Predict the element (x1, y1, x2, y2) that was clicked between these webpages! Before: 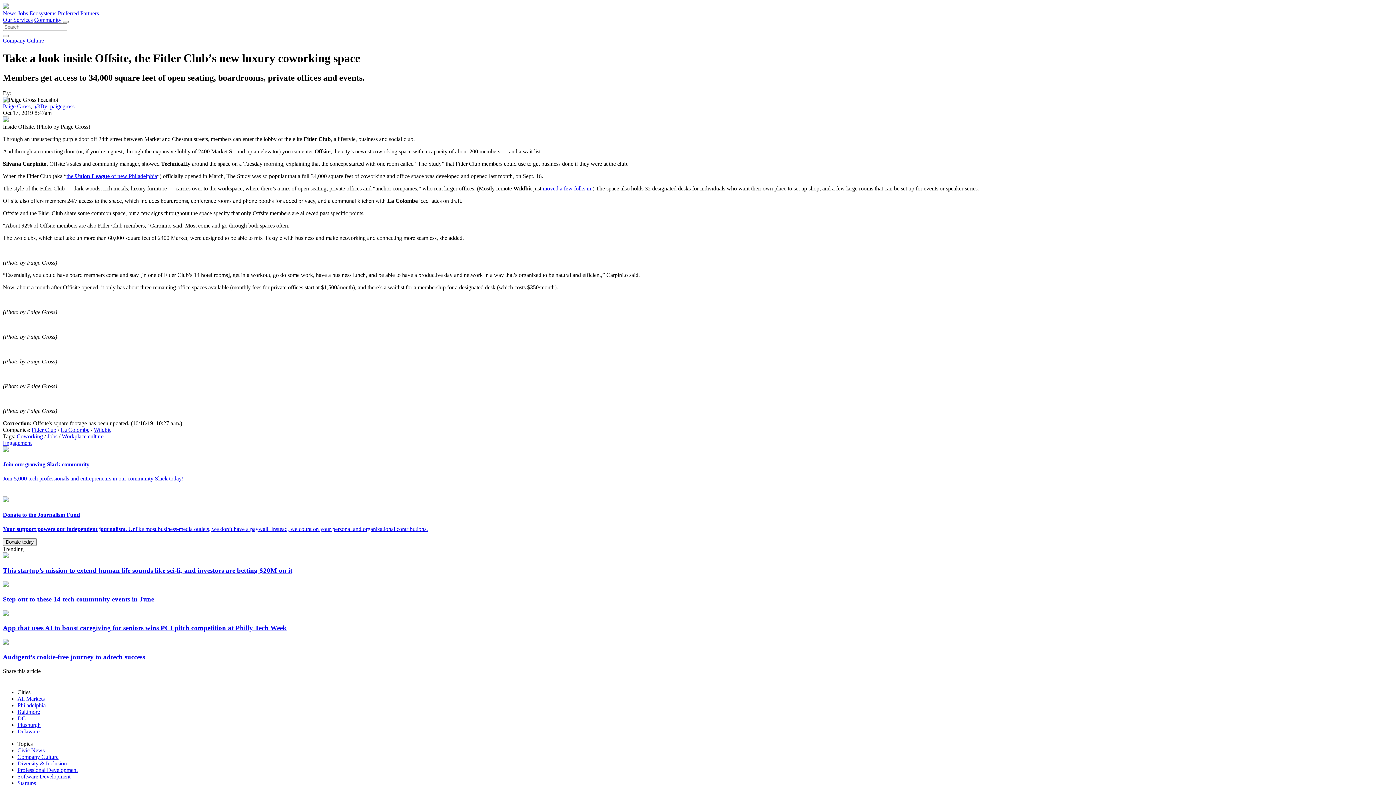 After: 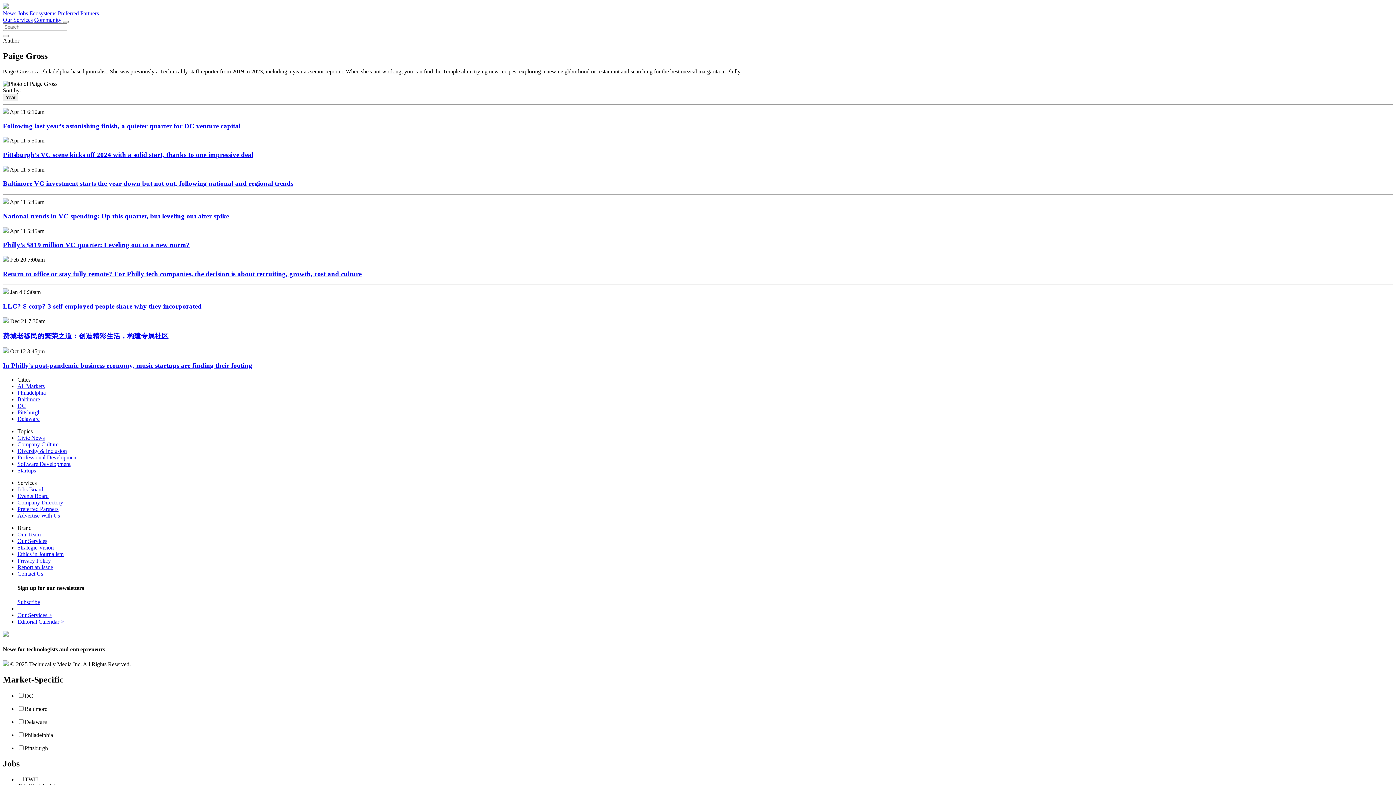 Action: bbox: (2, 103, 30, 109) label: Paige Gross